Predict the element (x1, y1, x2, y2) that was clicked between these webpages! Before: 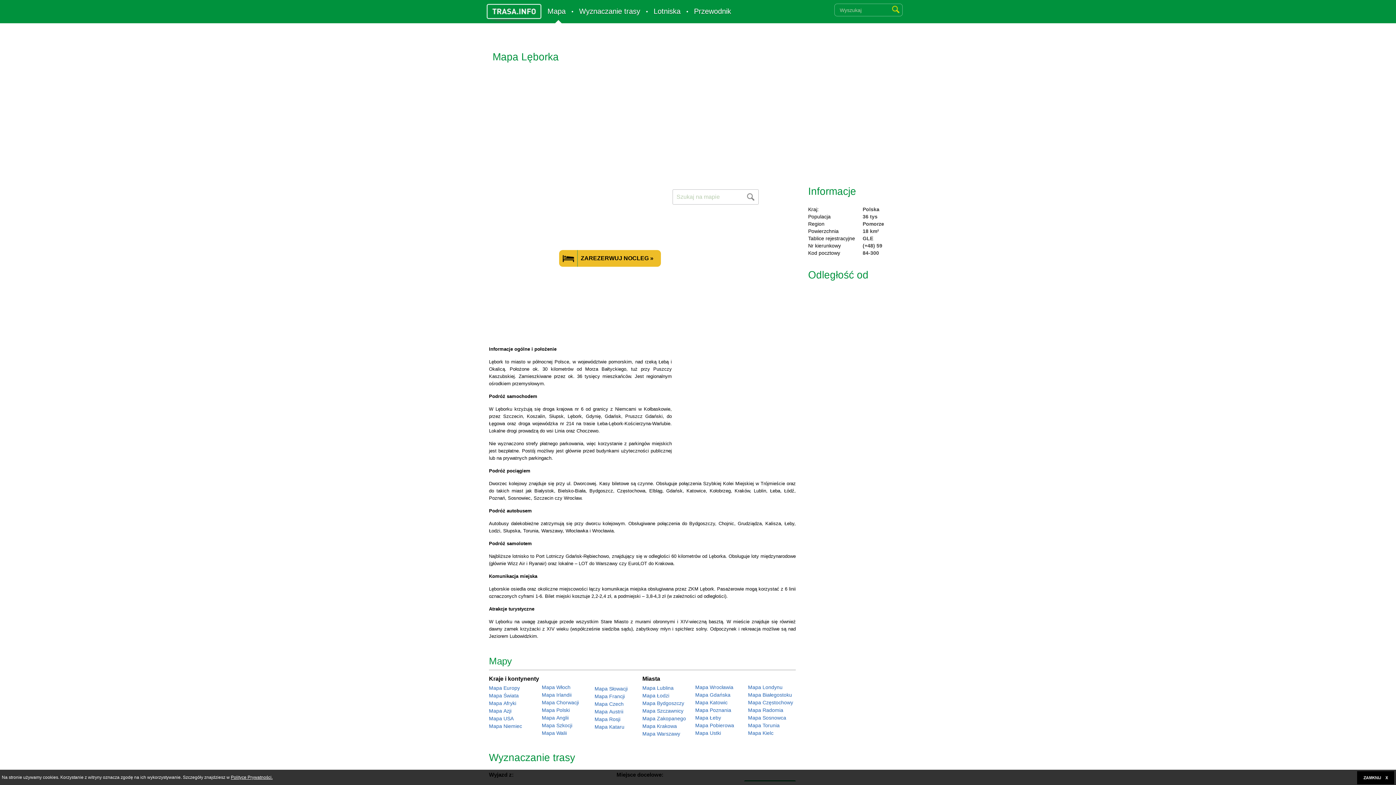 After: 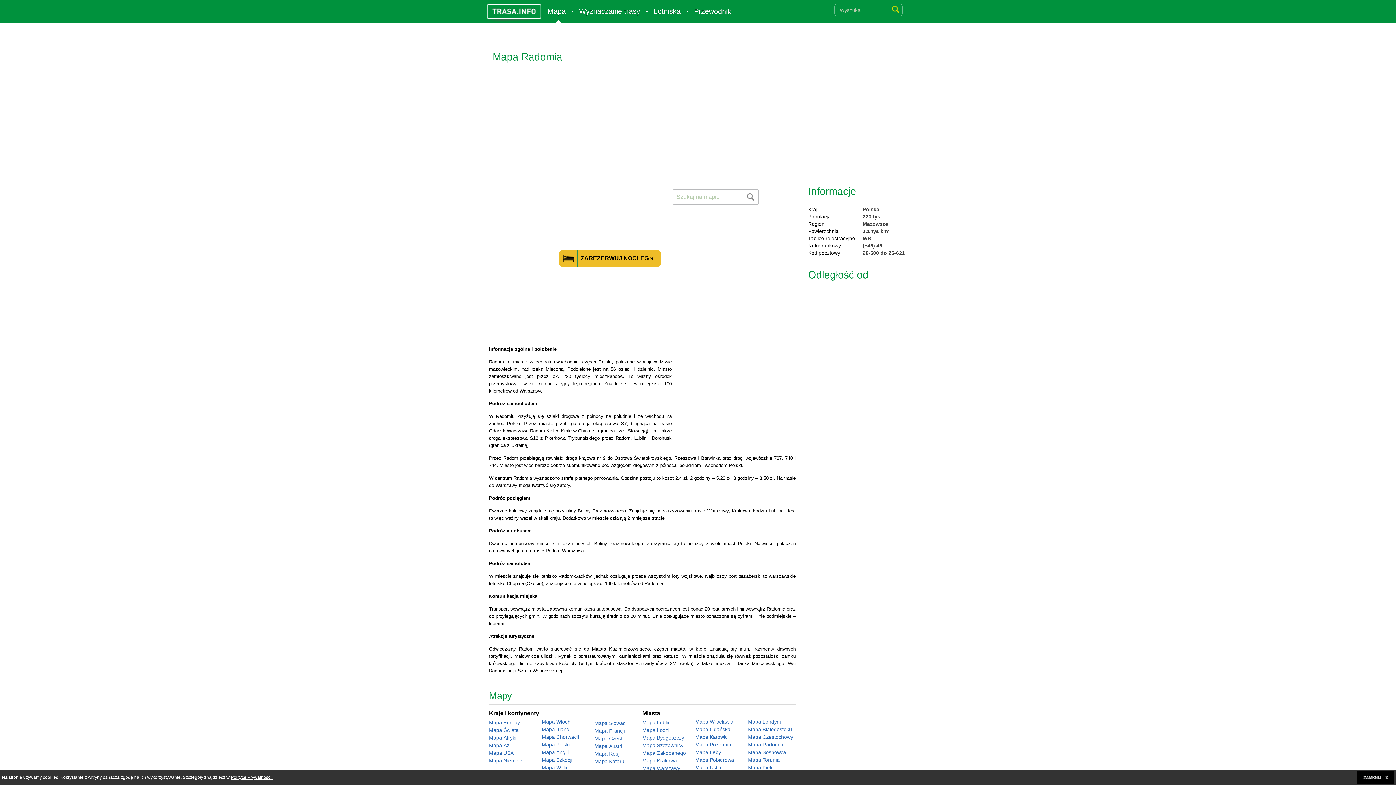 Action: bbox: (748, 707, 793, 713) label: Mapa Radomia